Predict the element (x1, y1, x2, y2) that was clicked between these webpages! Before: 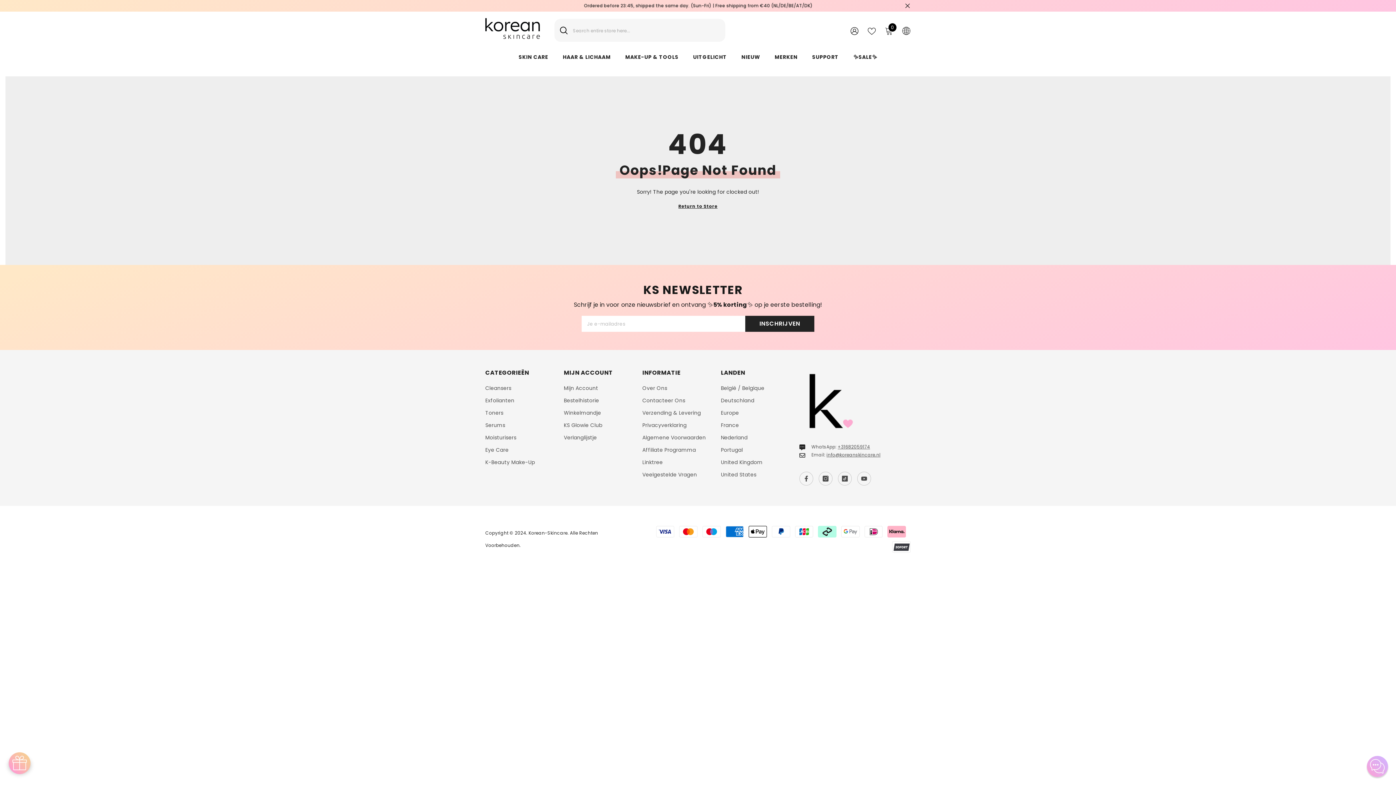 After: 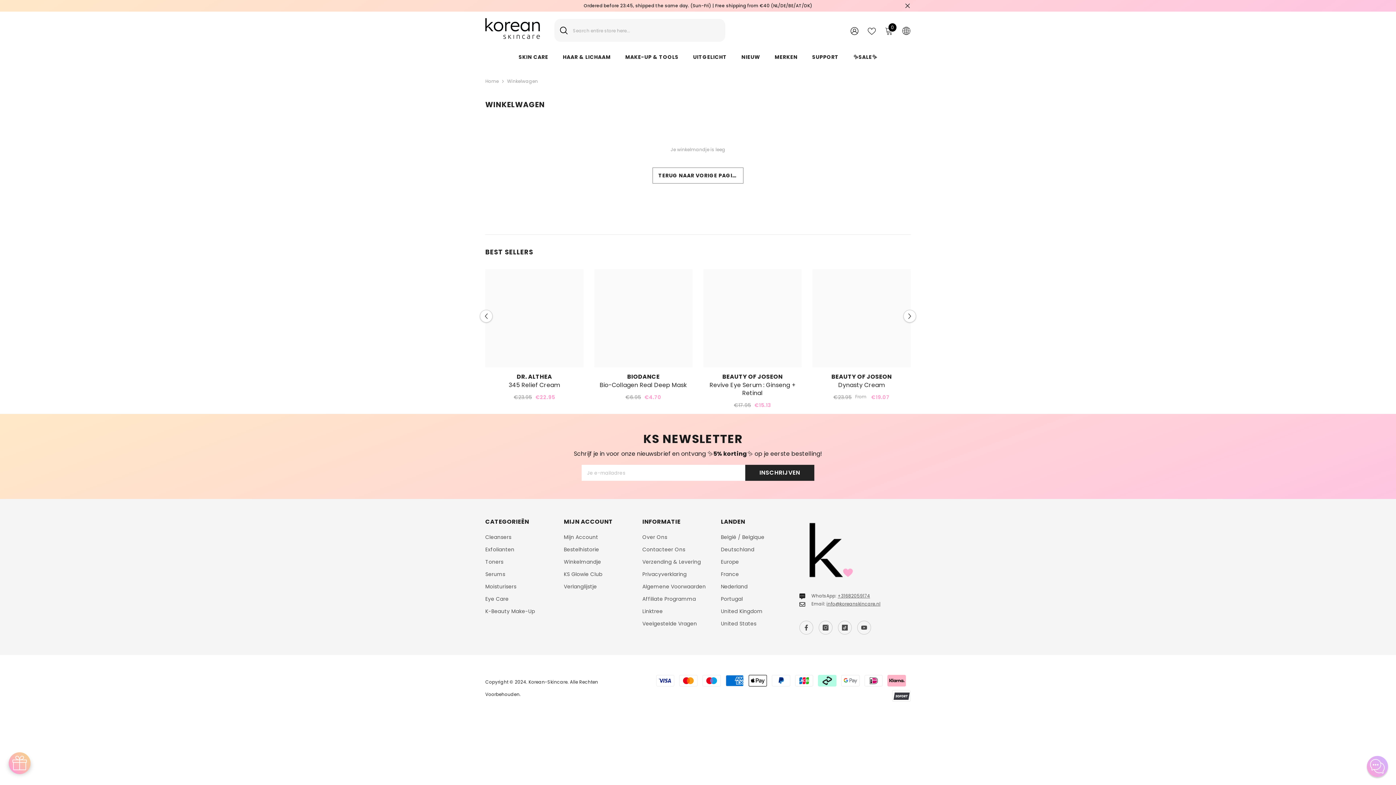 Action: bbox: (564, 406, 594, 419) label: Winkelmandje